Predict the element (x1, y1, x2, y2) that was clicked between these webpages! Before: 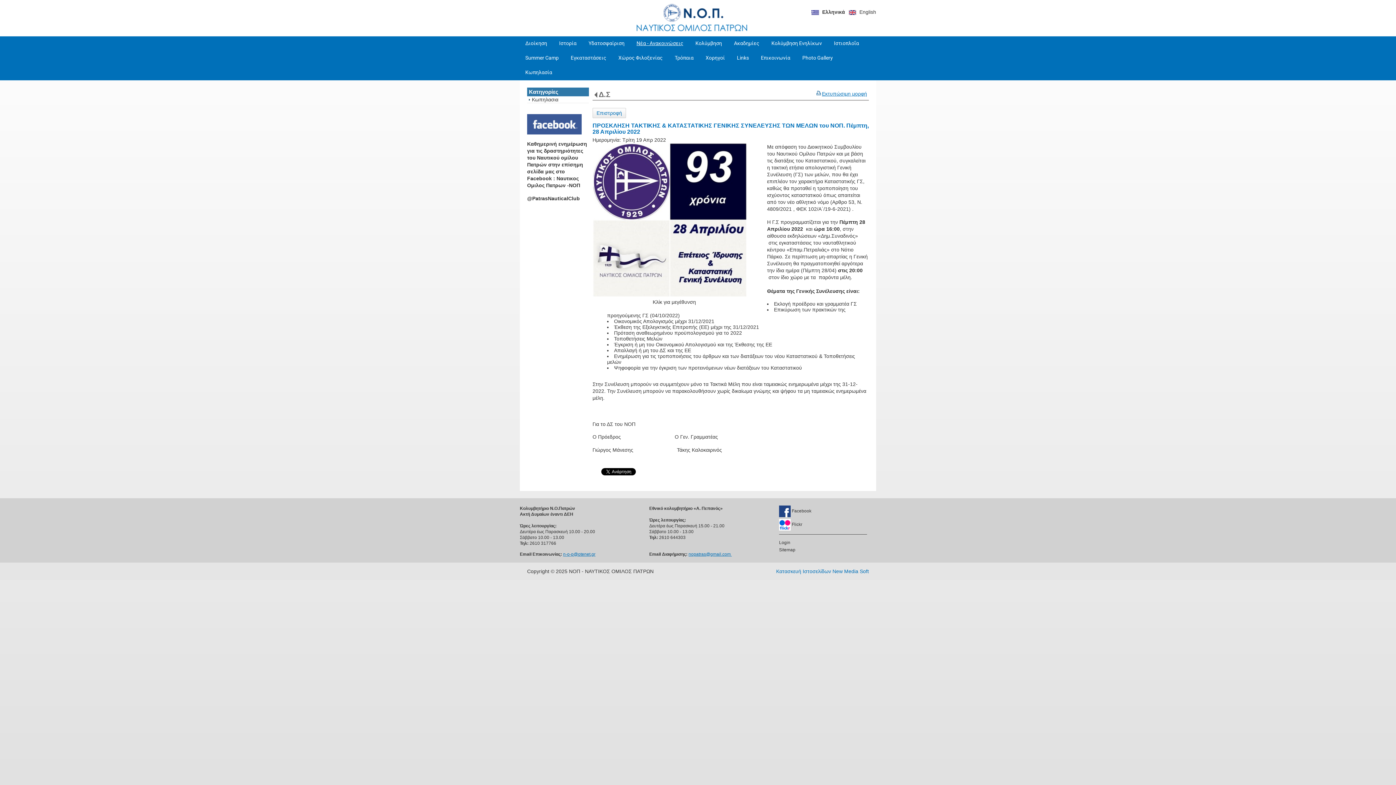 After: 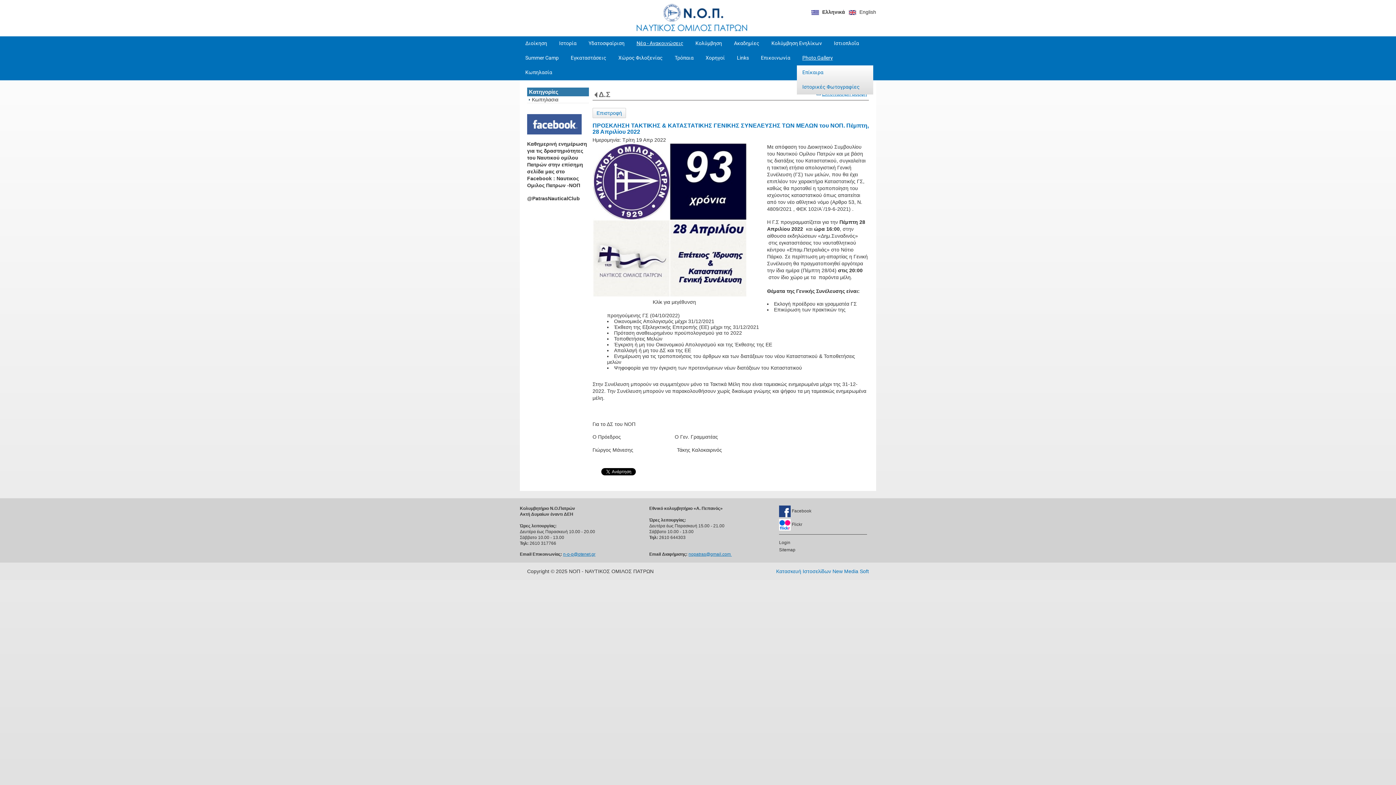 Action: bbox: (797, 50, 838, 65) label: Photo Gallery